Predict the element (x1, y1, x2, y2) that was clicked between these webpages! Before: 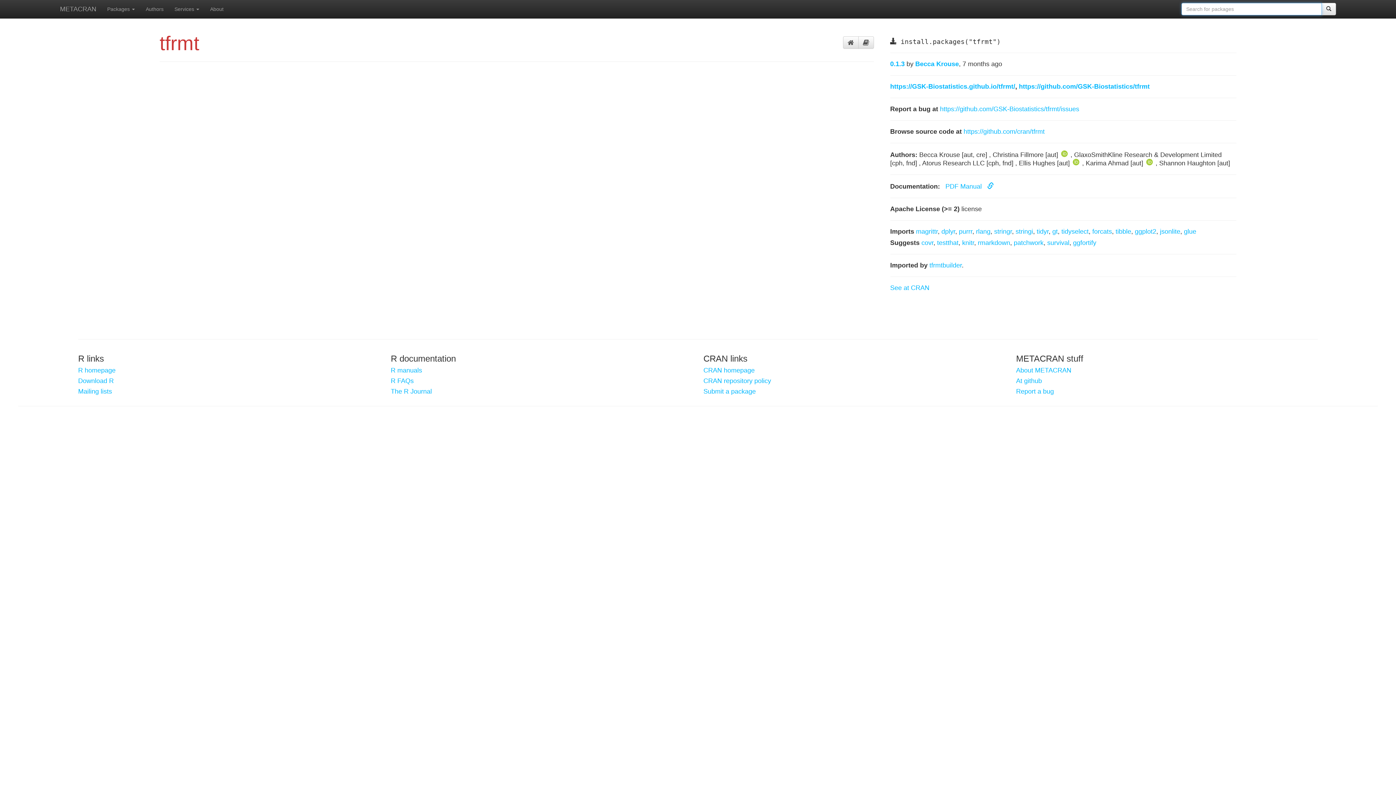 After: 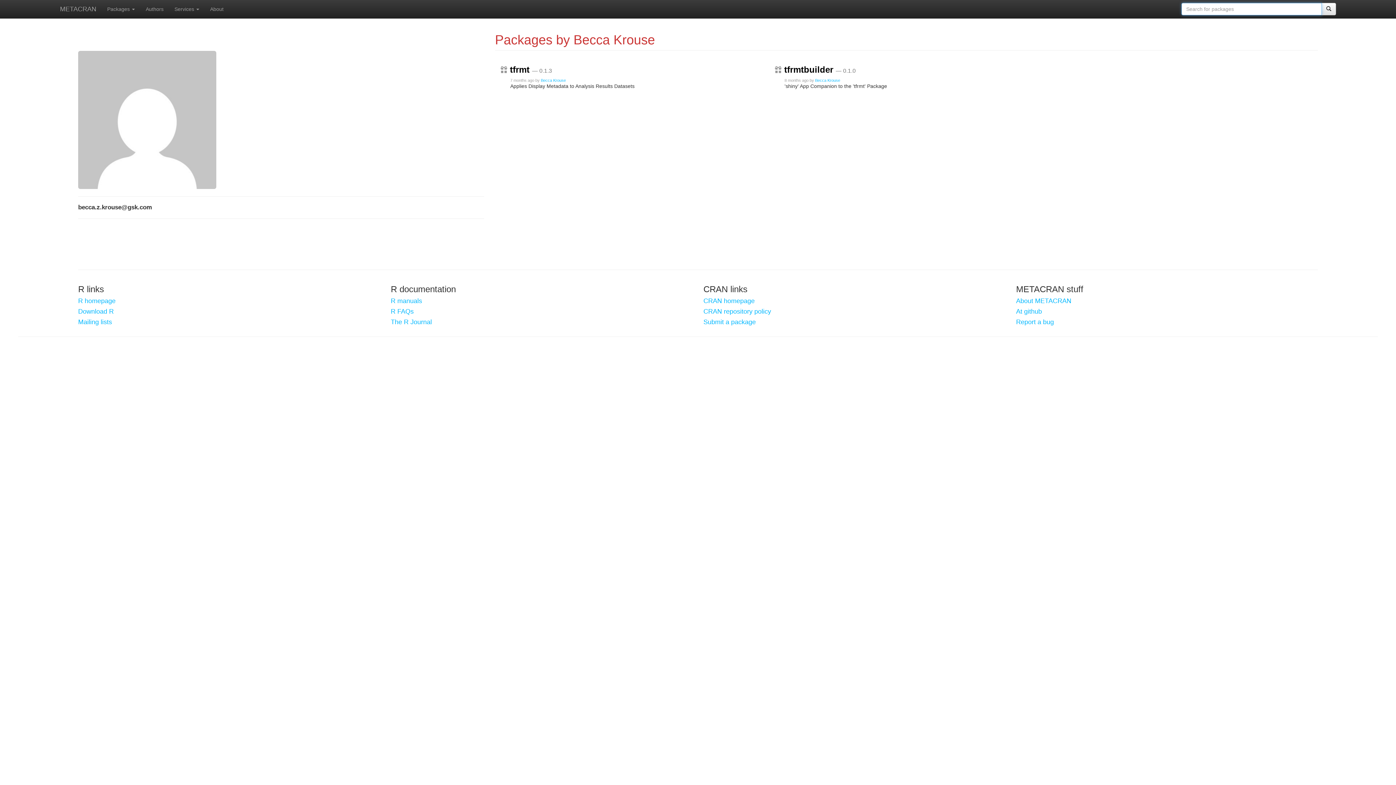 Action: label: Becca Krouse bbox: (915, 60, 959, 67)